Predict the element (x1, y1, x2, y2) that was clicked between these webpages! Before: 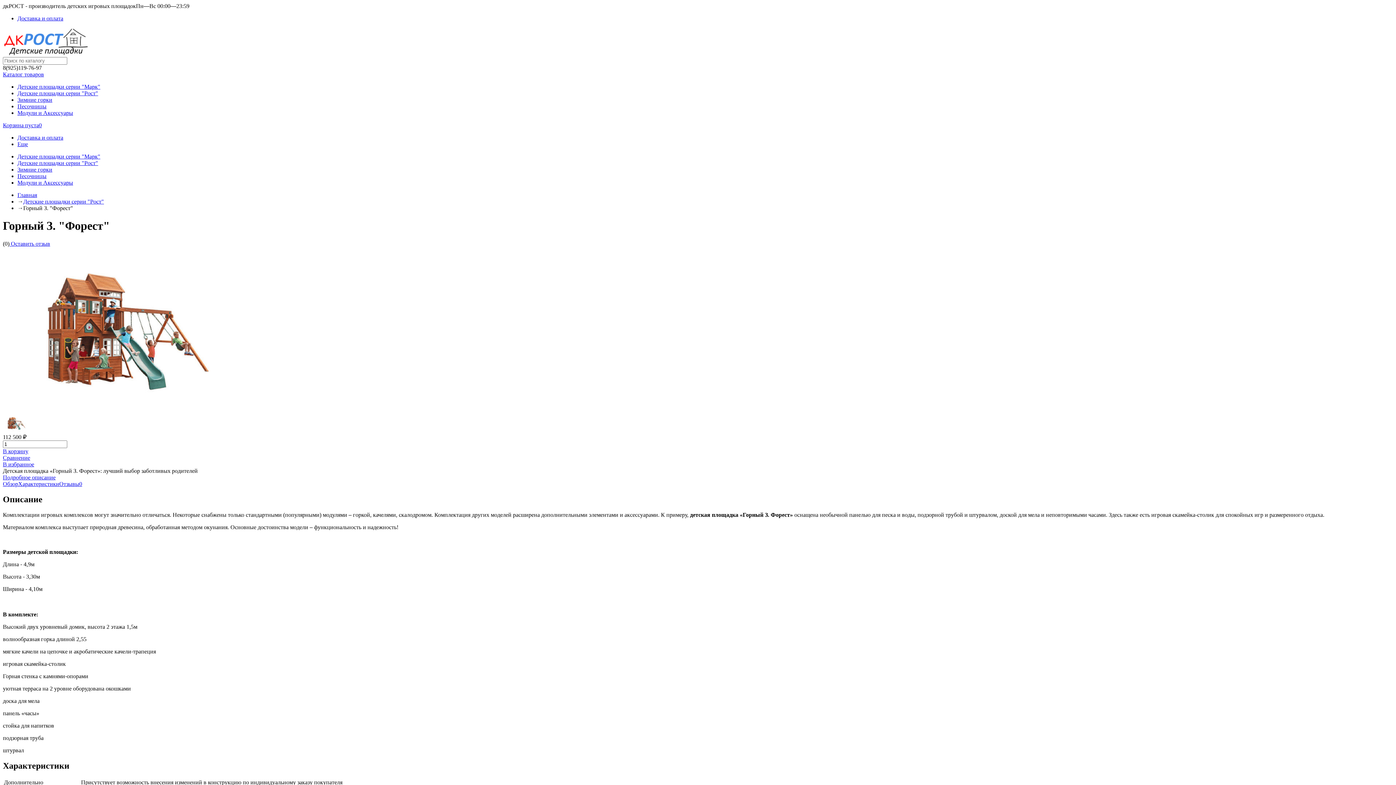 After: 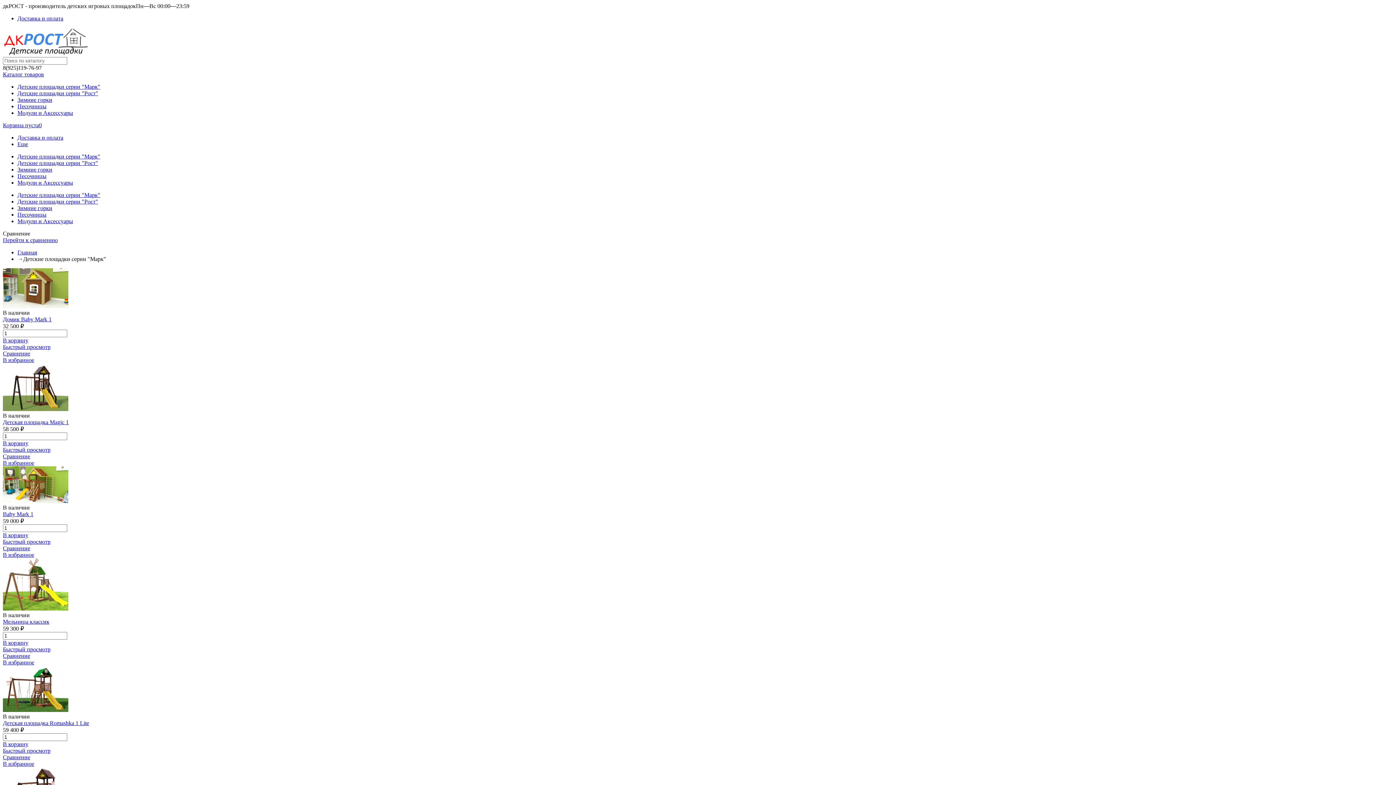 Action: bbox: (17, 153, 100, 159) label: Детские площадки серии "Марк"